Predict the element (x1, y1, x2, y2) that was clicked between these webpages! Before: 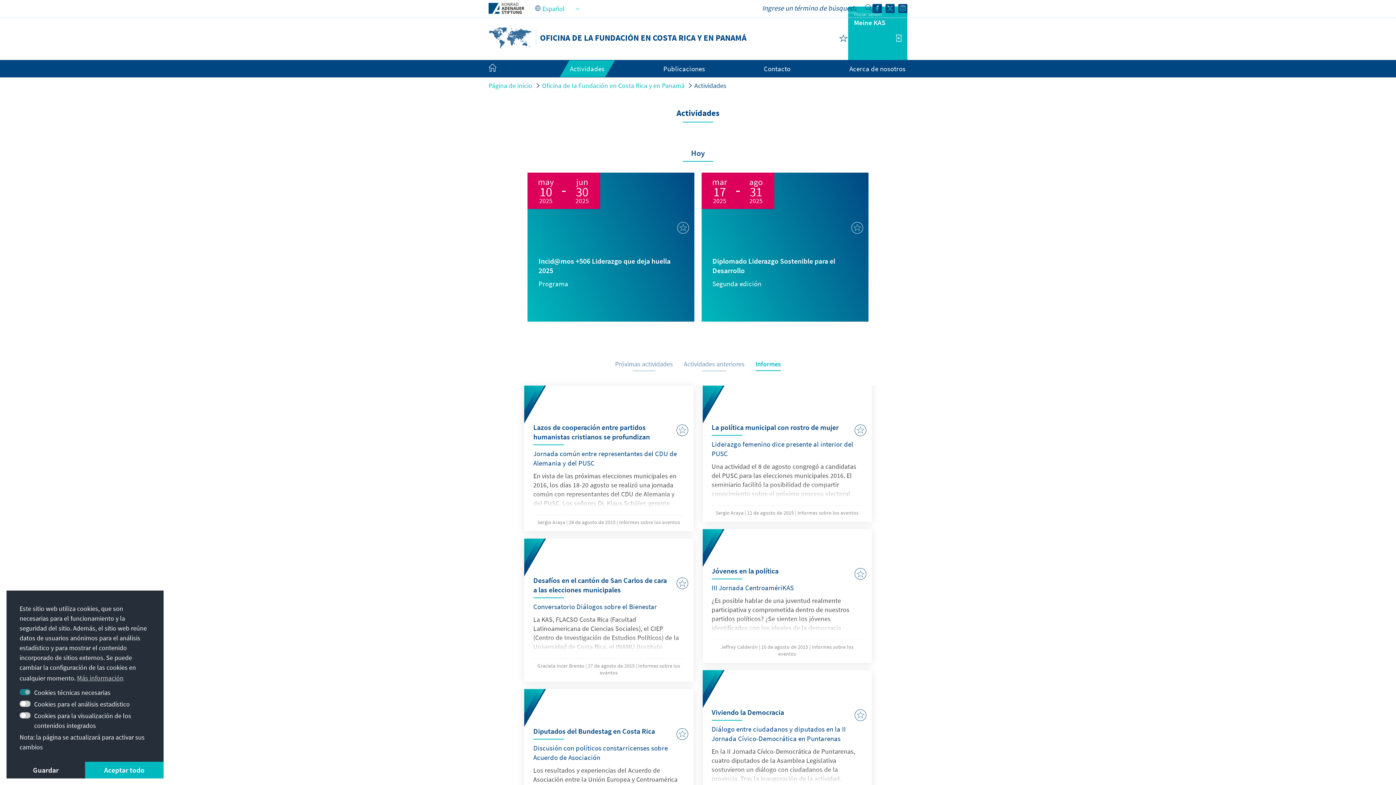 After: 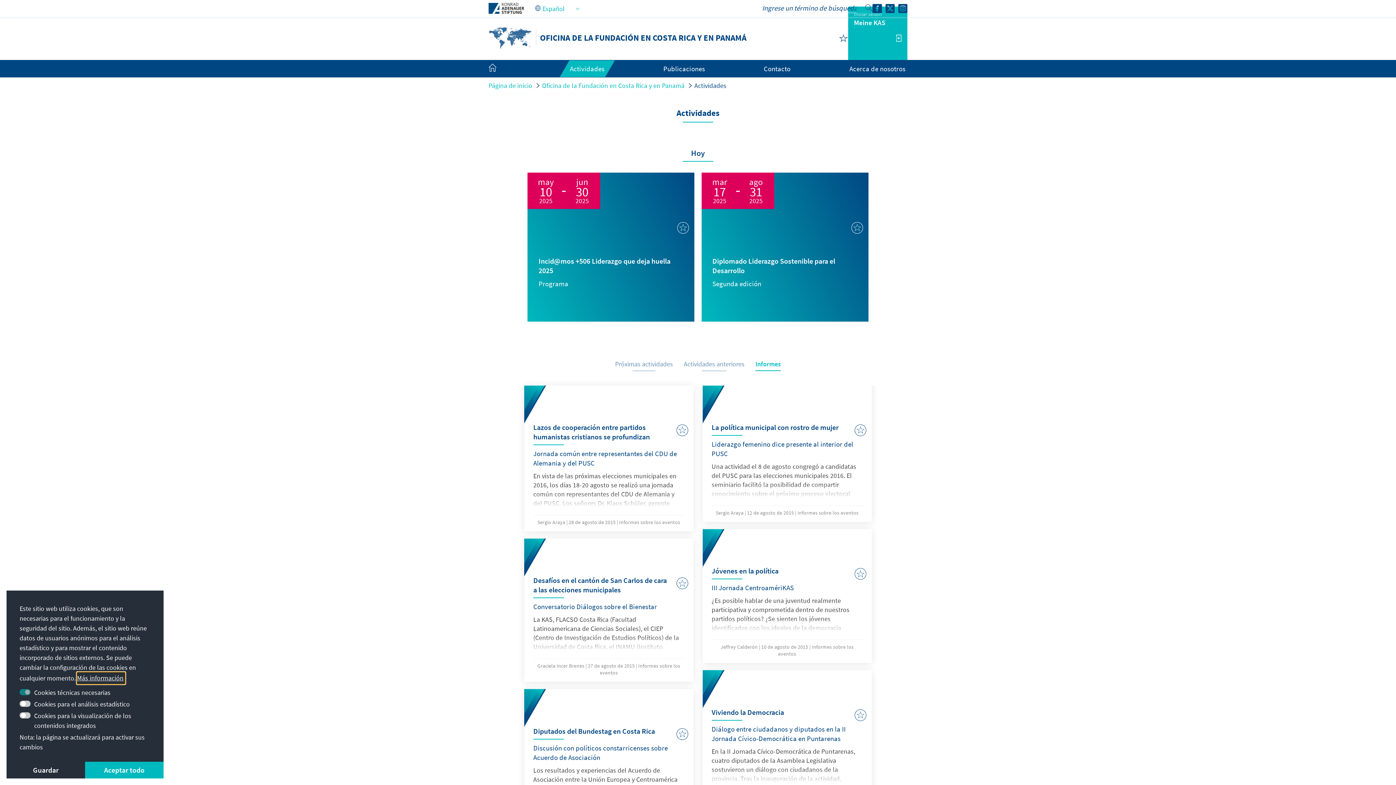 Action: bbox: (77, 672, 124, 684) label: learn more about cookies